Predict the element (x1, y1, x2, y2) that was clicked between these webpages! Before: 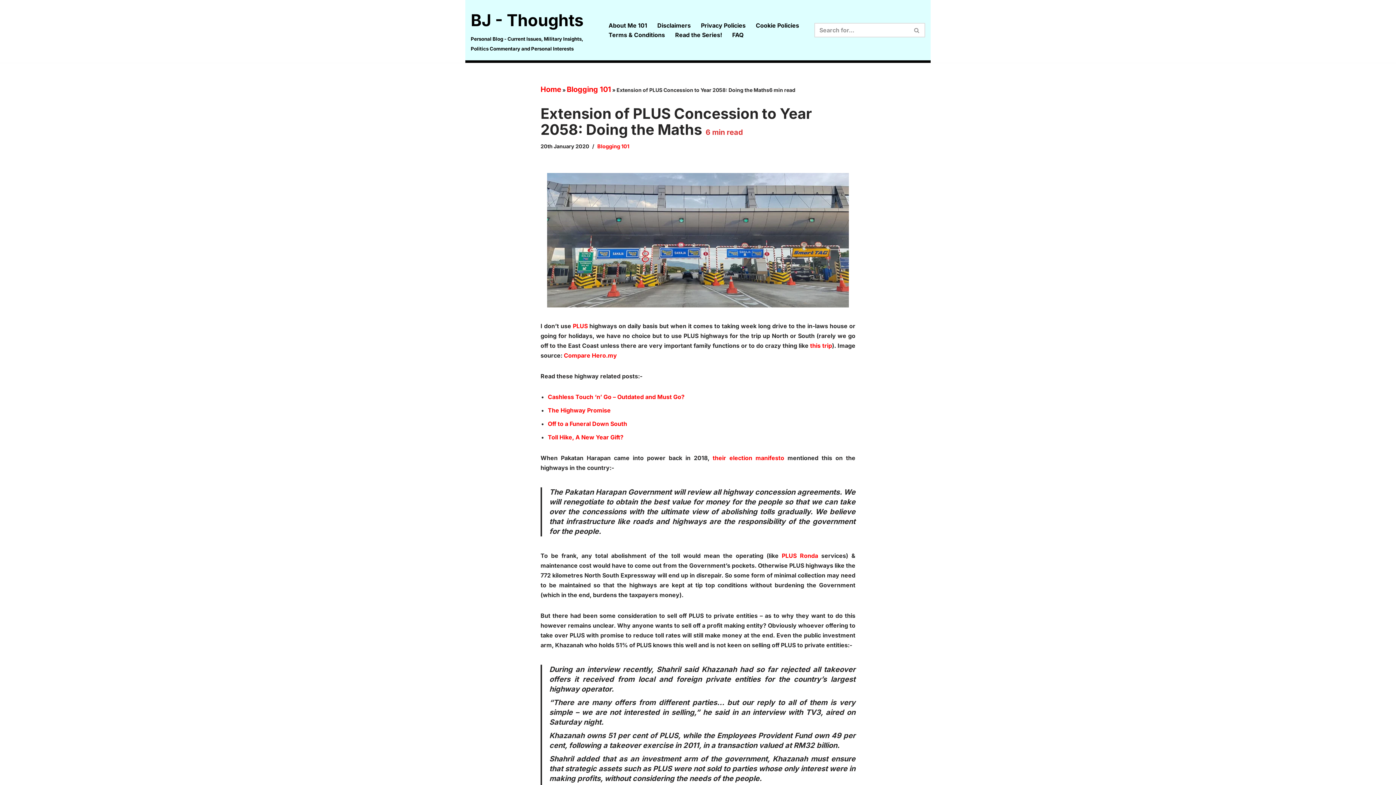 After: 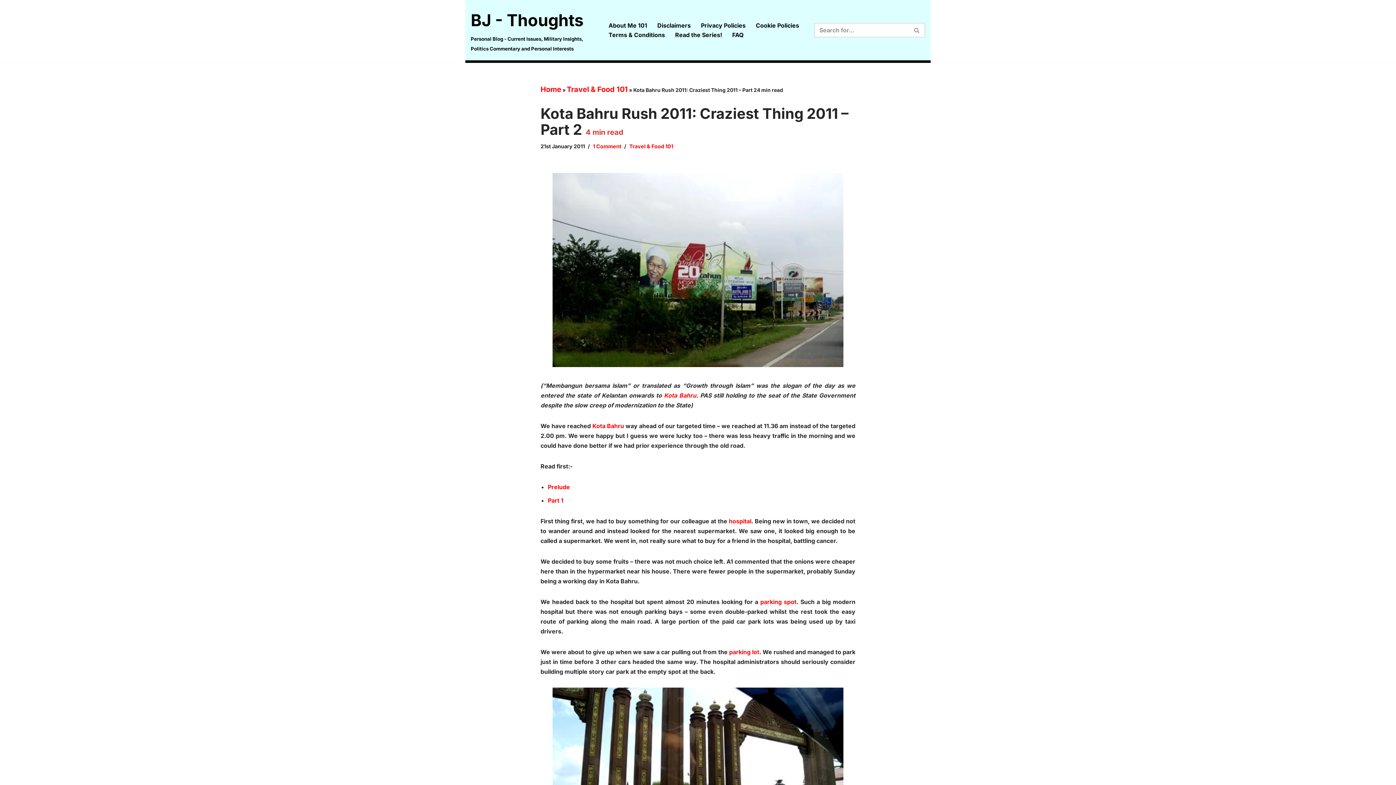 Action: bbox: (810, 342, 832, 349) label: this trip